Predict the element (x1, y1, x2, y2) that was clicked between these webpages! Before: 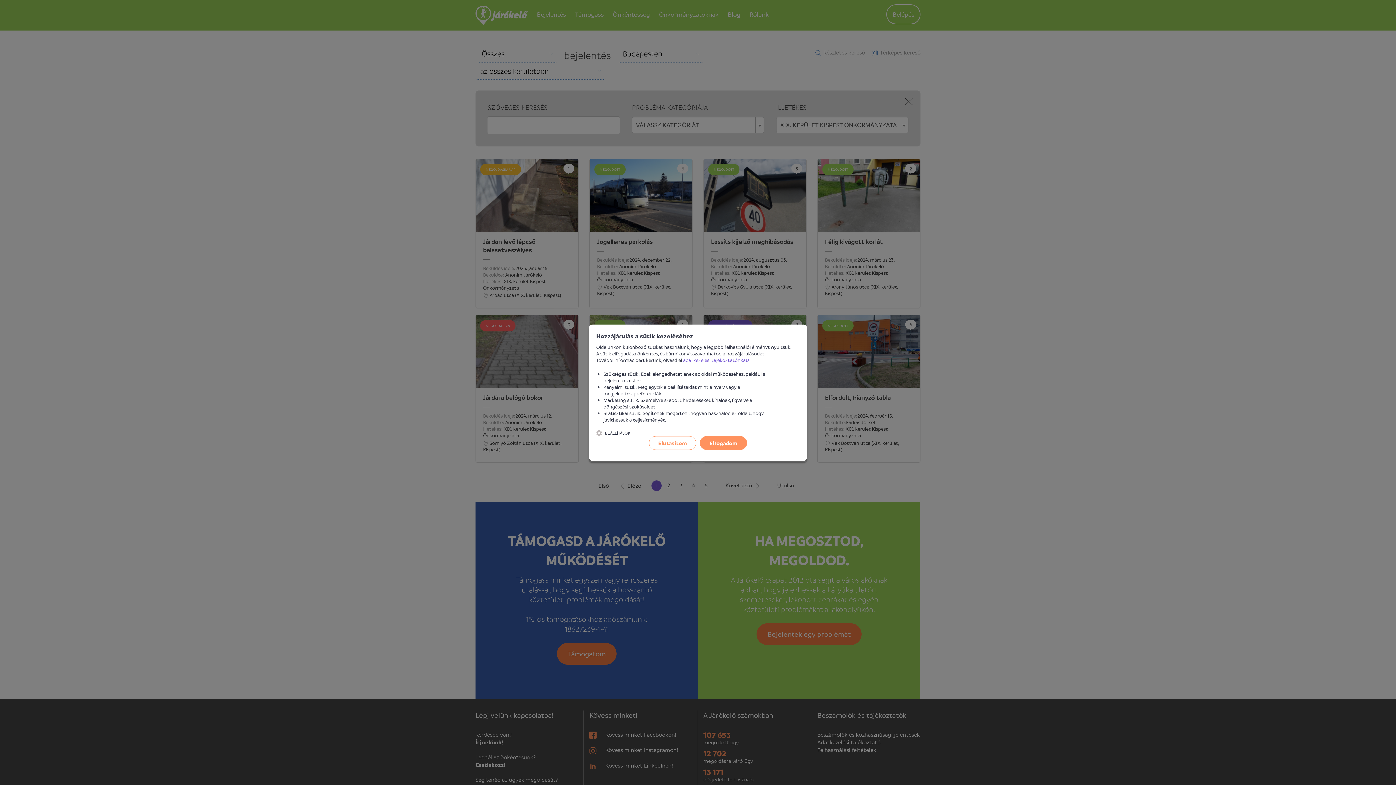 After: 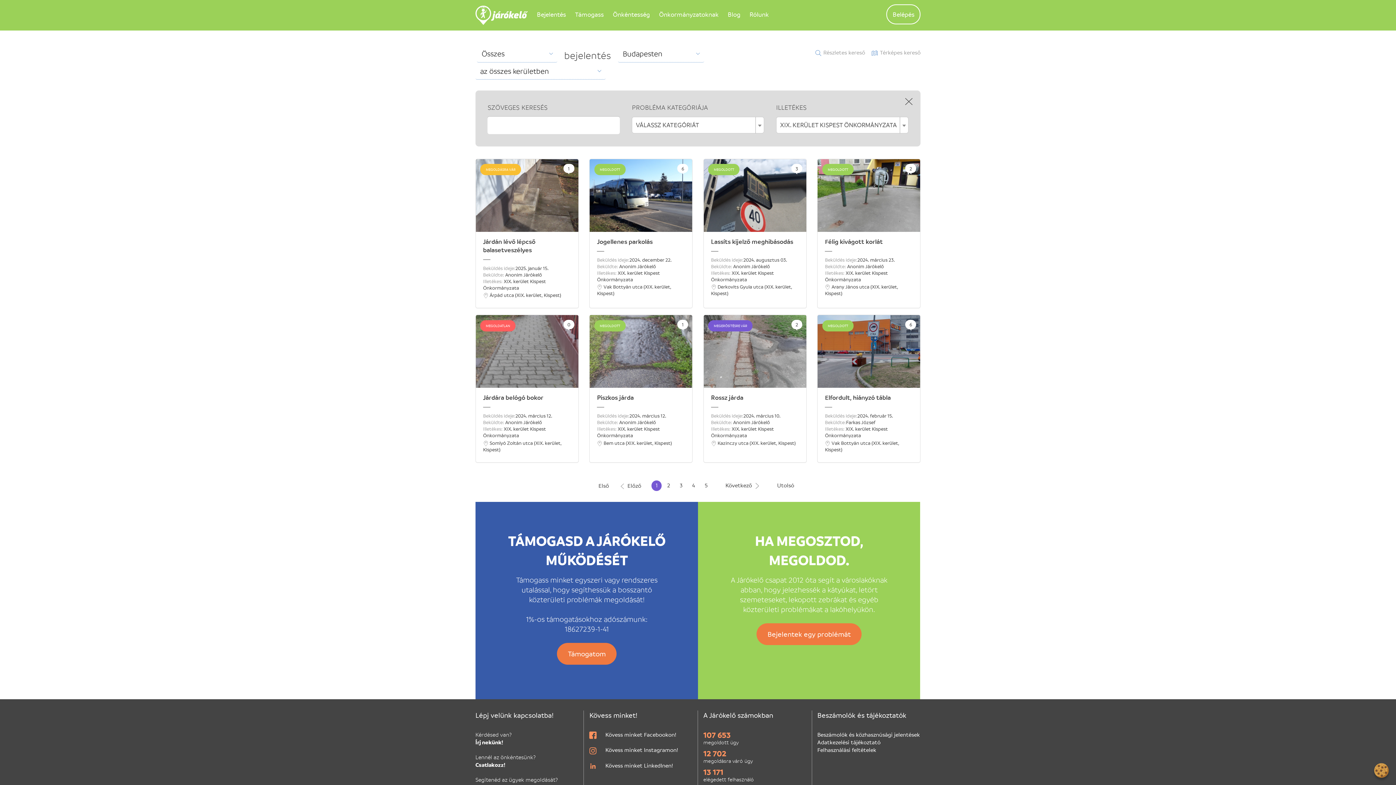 Action: label: Elutasítom bbox: (649, 436, 696, 450)